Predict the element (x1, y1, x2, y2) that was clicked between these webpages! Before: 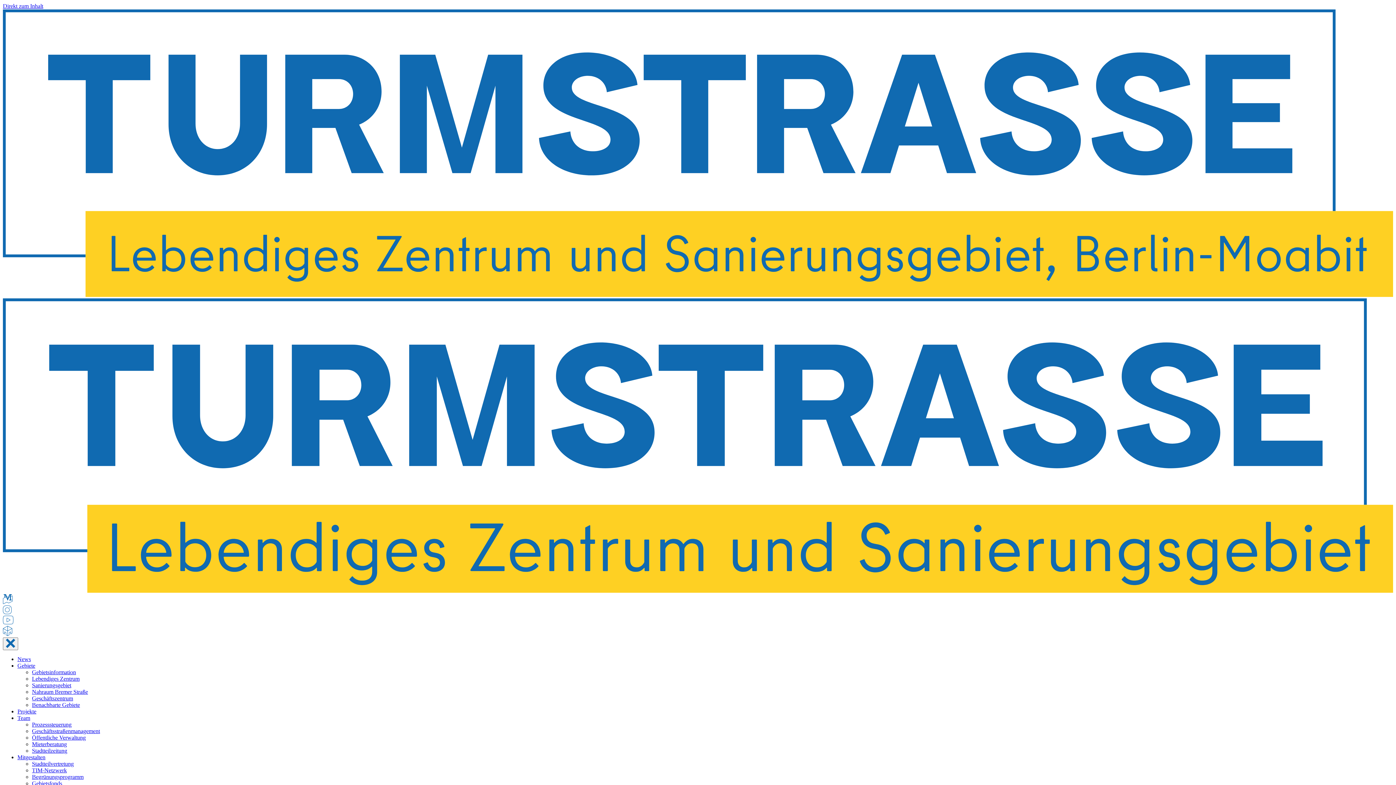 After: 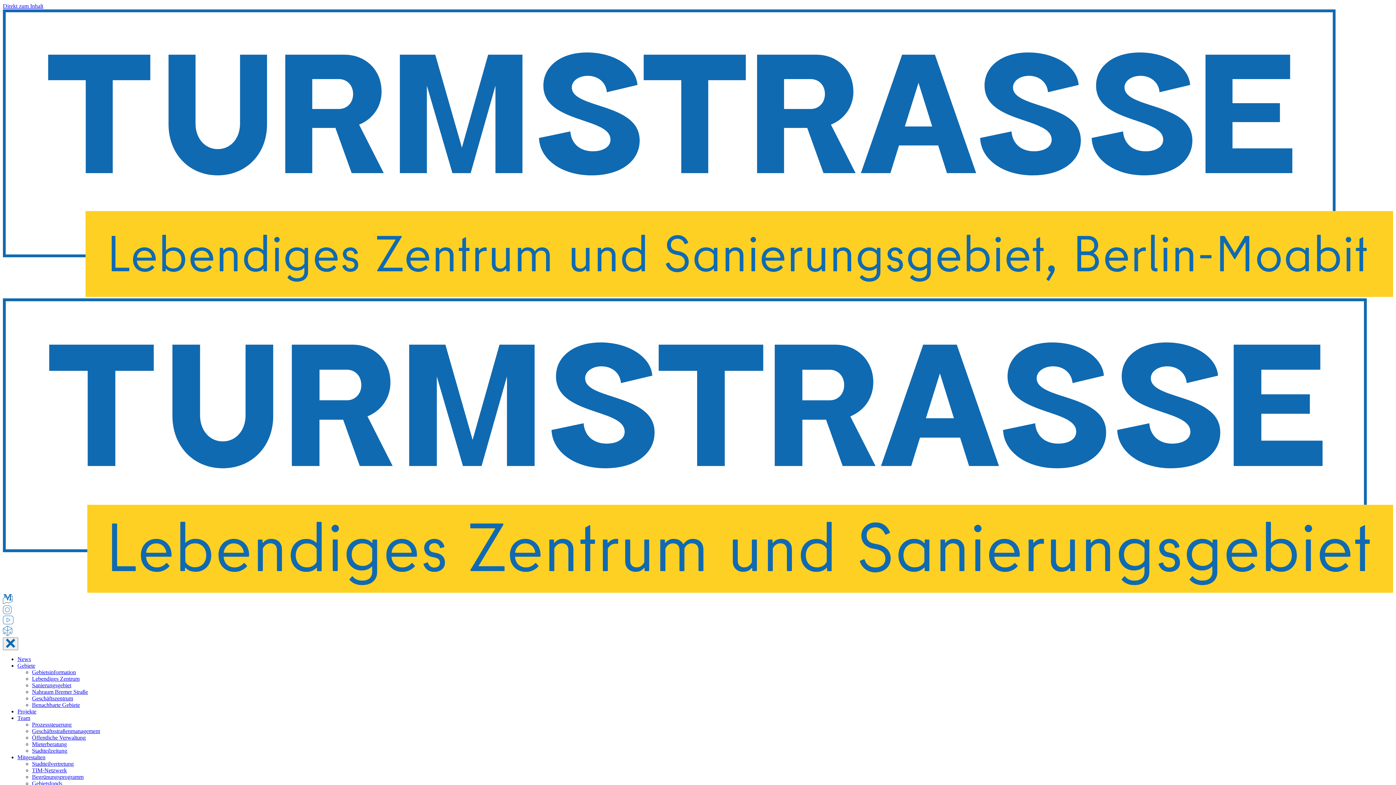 Action: bbox: (32, 741, 66, 747) label: Mieterberatung